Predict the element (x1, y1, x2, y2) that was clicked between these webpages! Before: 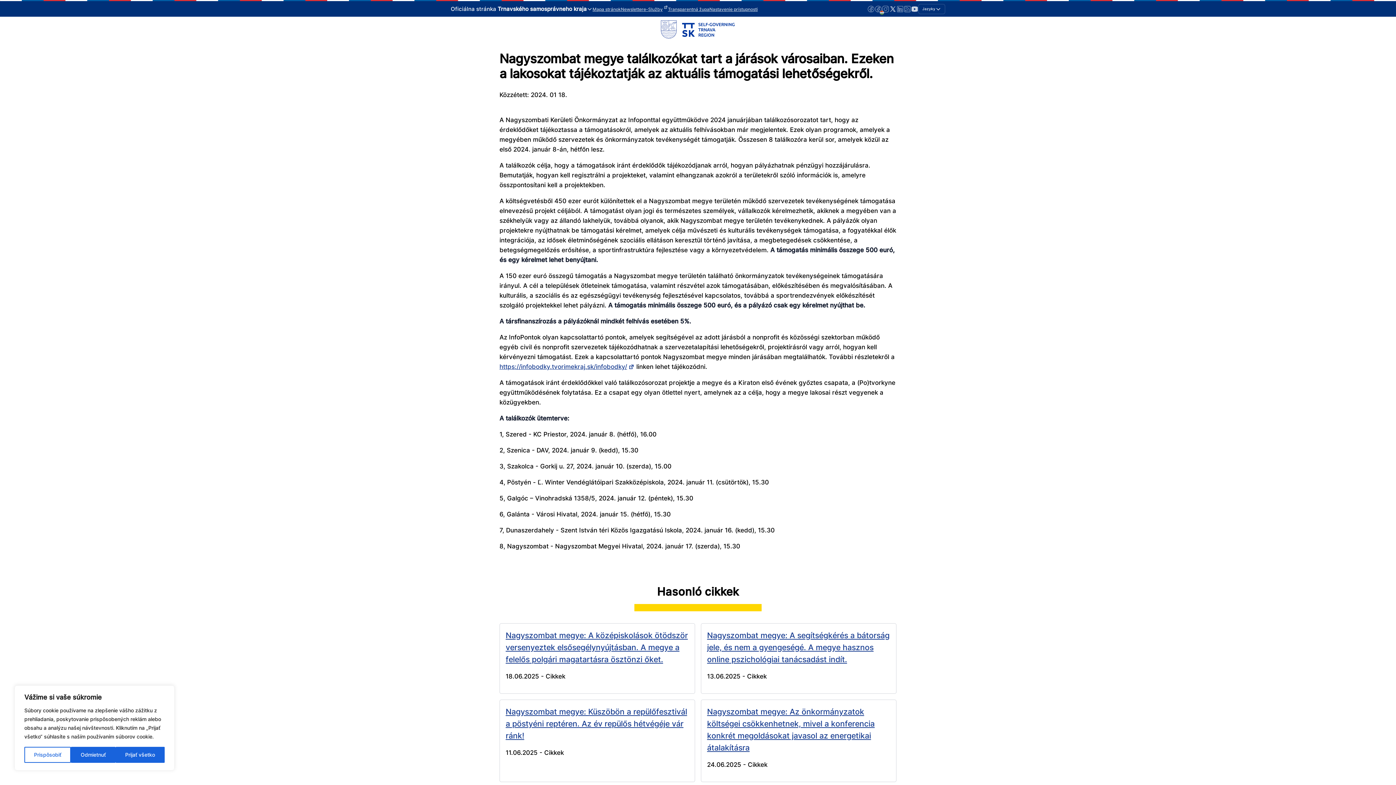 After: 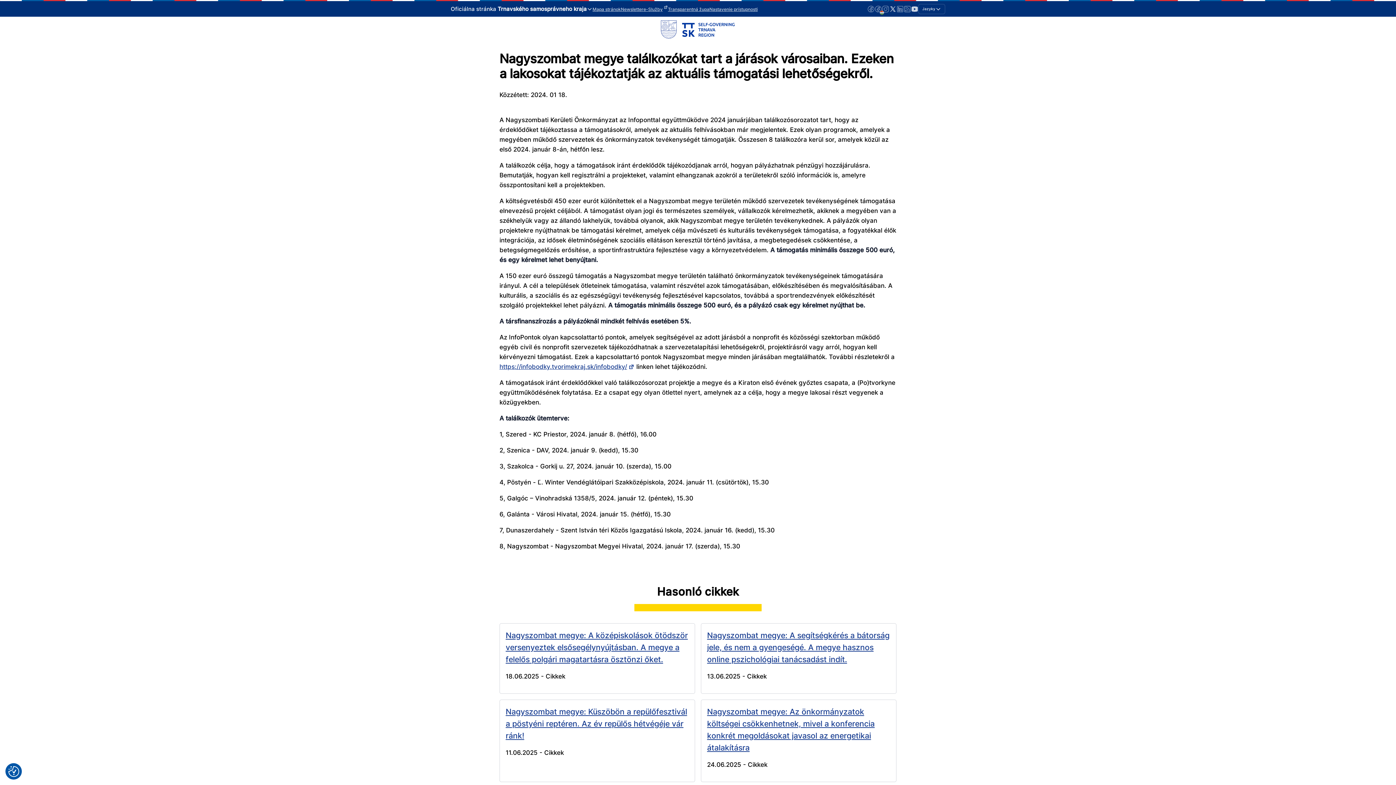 Action: bbox: (115, 747, 164, 763) label: Prijať všetko